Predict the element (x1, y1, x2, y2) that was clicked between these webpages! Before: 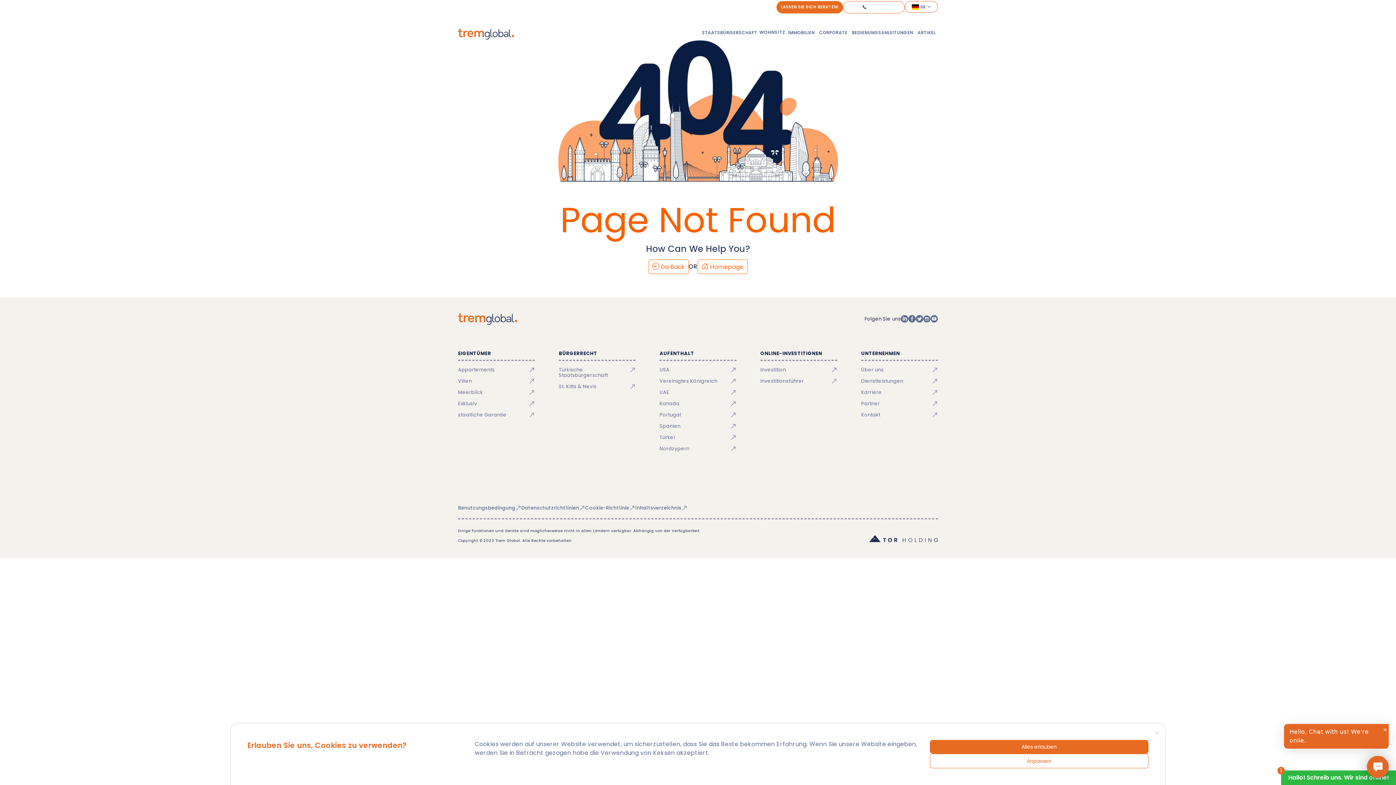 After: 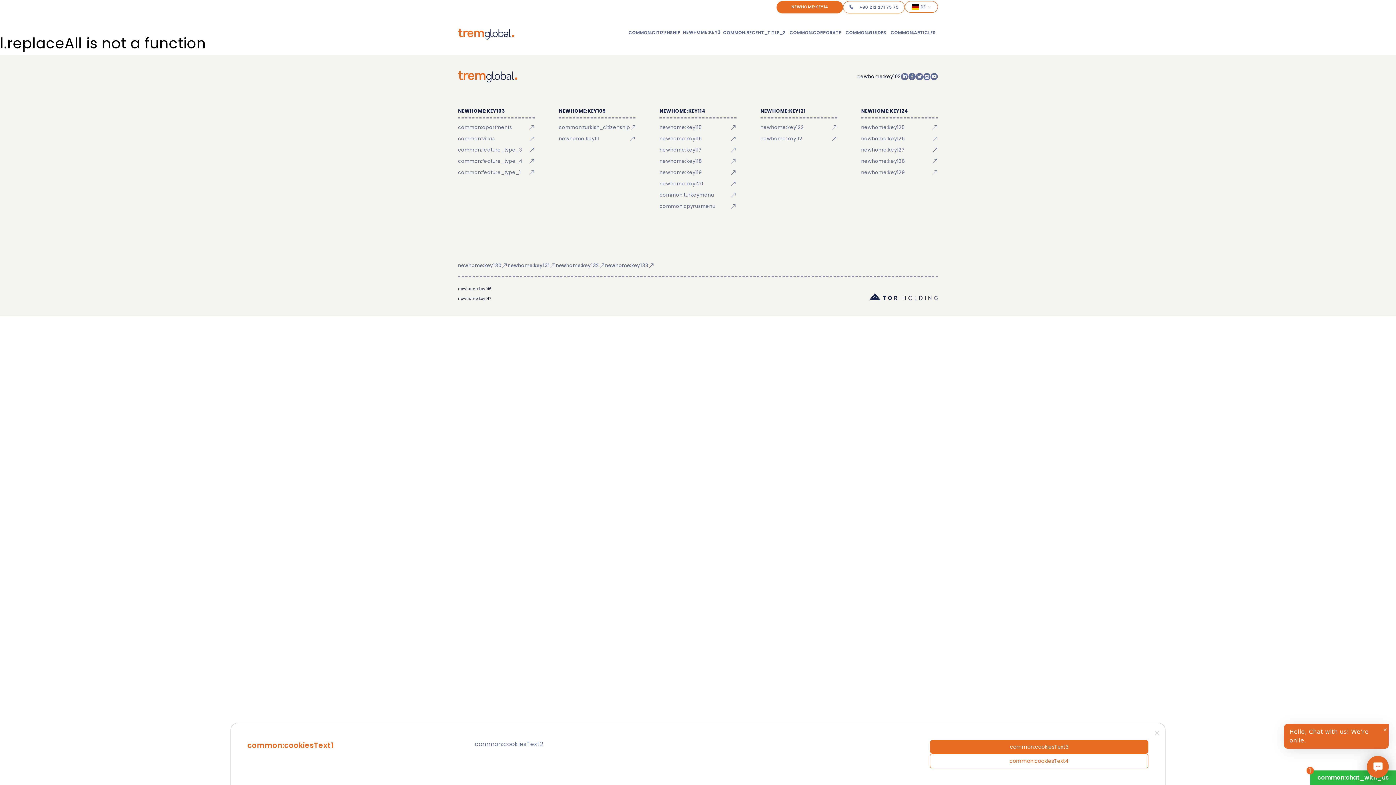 Action: label: Kanada bbox: (659, 401, 736, 412)